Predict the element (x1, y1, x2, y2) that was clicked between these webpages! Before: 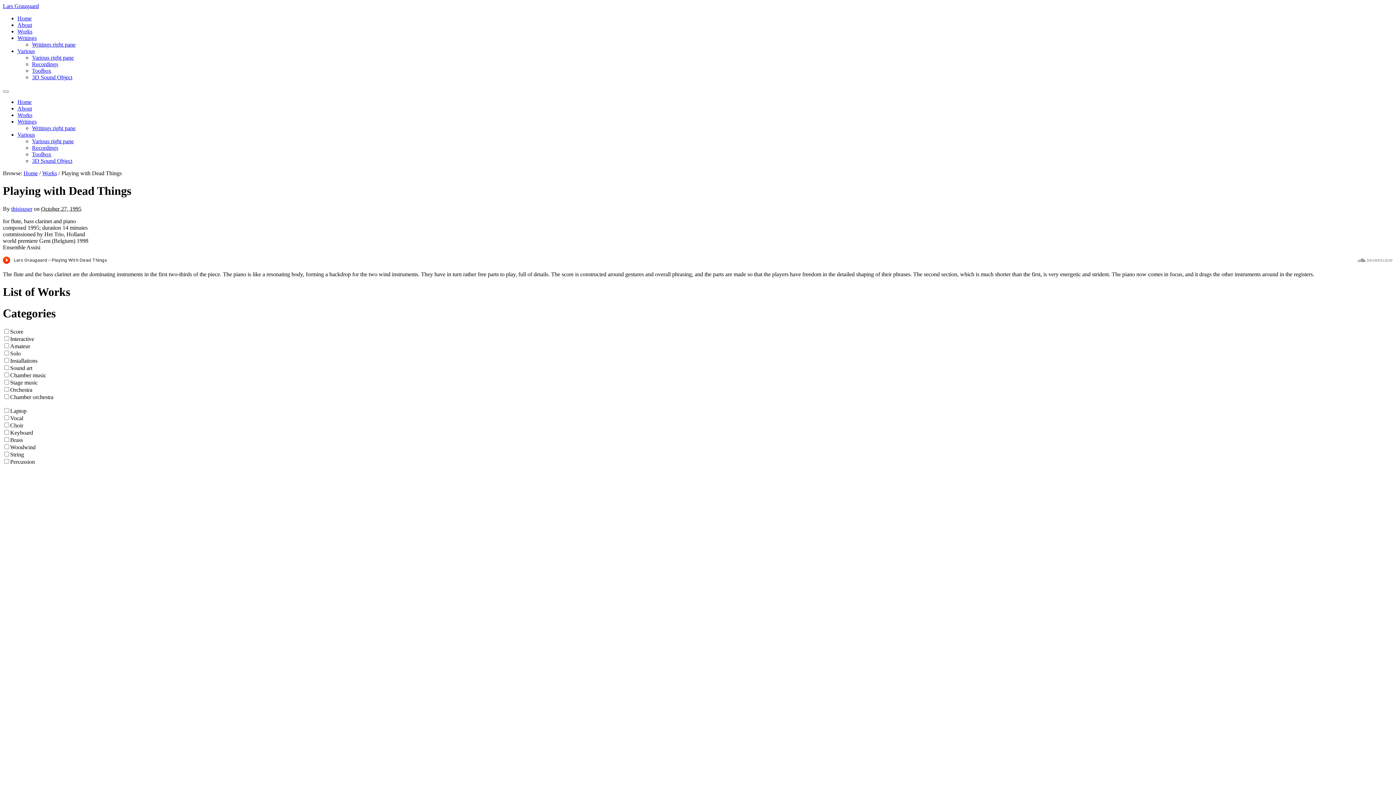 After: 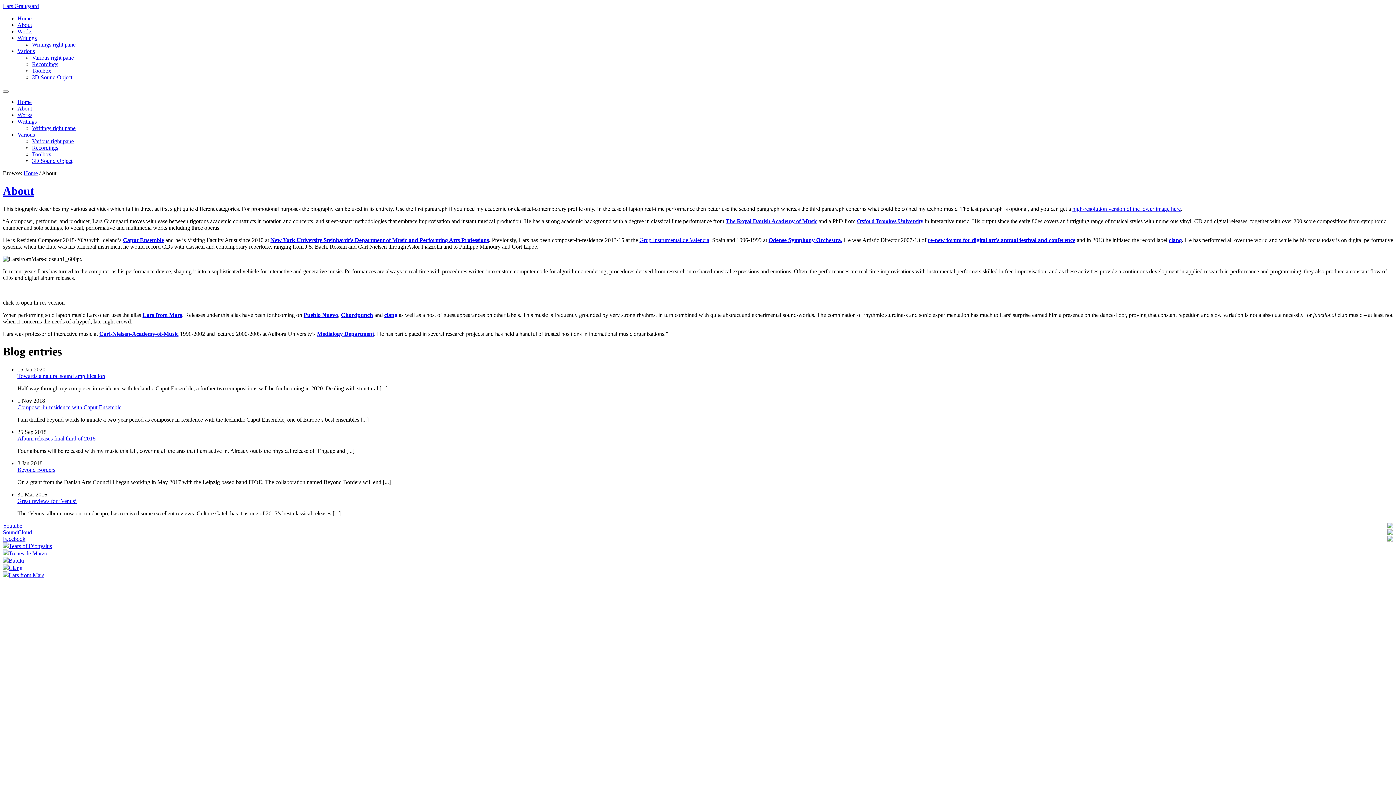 Action: bbox: (17, 21, 32, 28) label: About